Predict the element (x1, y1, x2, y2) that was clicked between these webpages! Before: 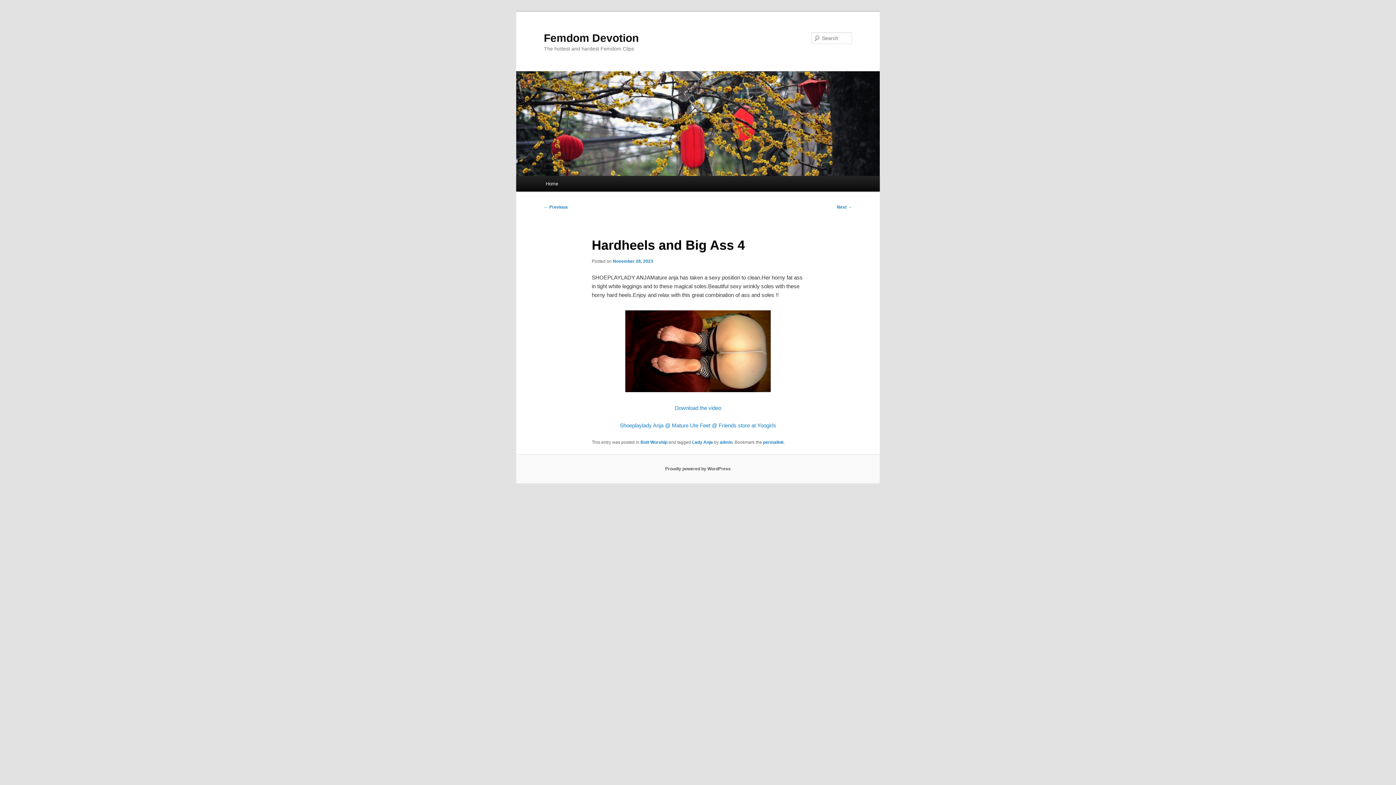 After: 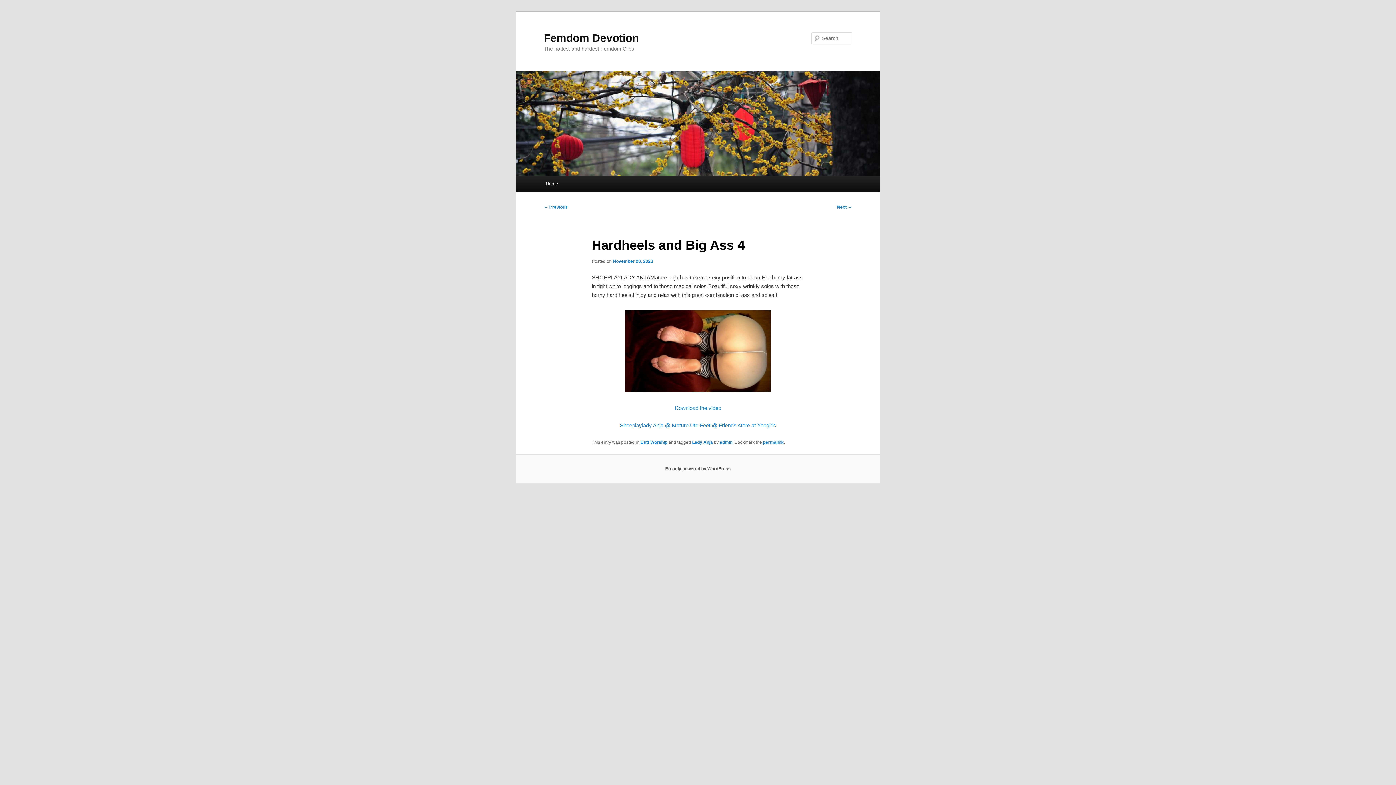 Action: label: November 28, 2023 bbox: (613, 258, 653, 263)